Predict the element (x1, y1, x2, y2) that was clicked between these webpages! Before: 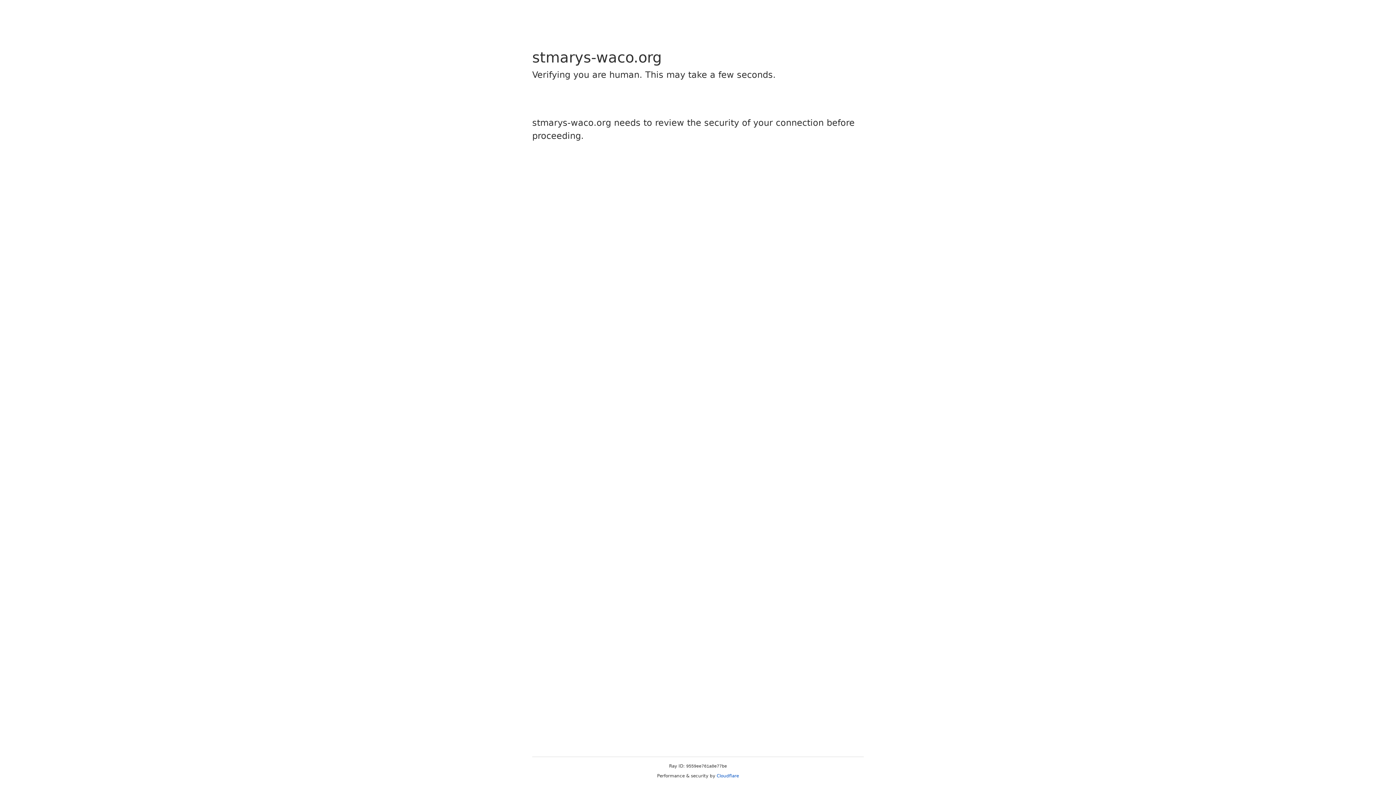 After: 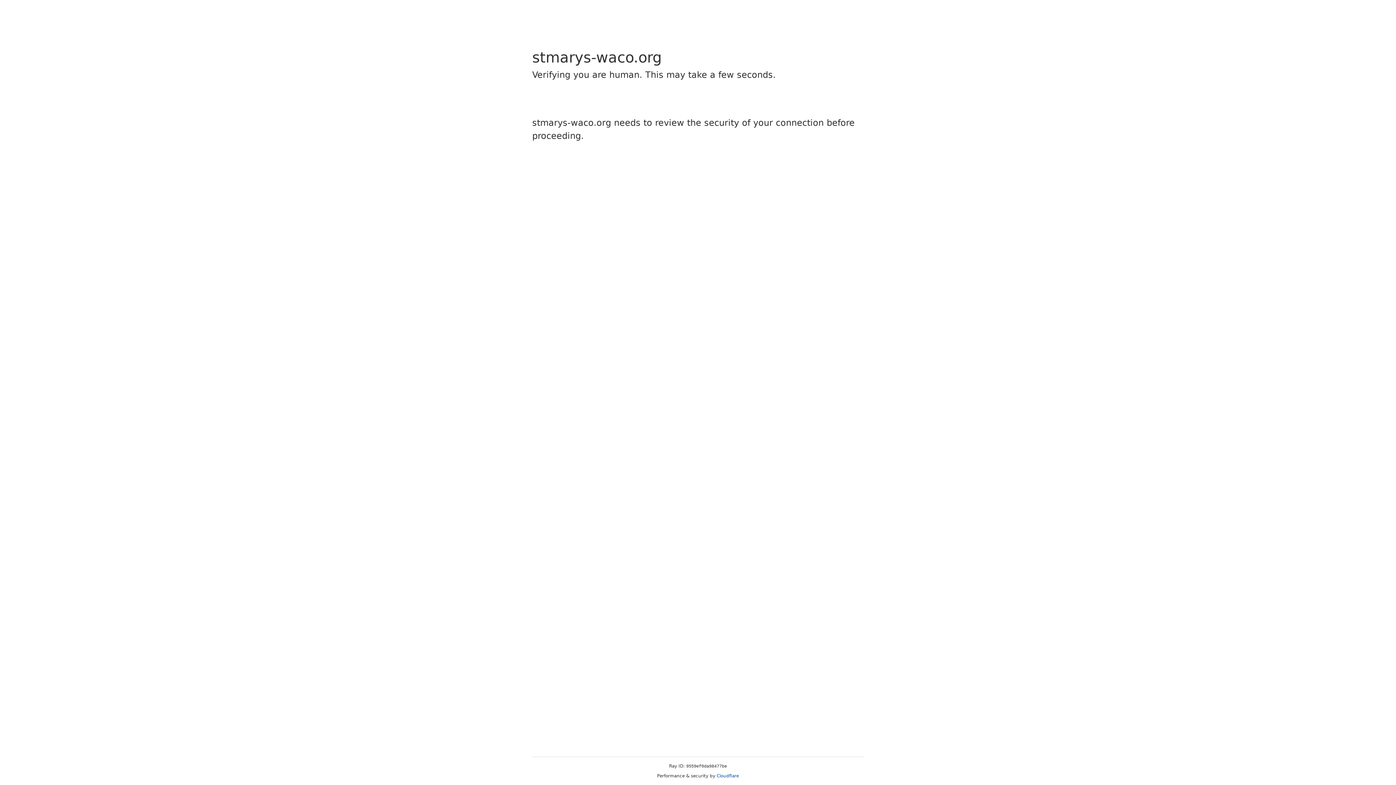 Action: bbox: (716, 773, 739, 778) label: Cloudflare